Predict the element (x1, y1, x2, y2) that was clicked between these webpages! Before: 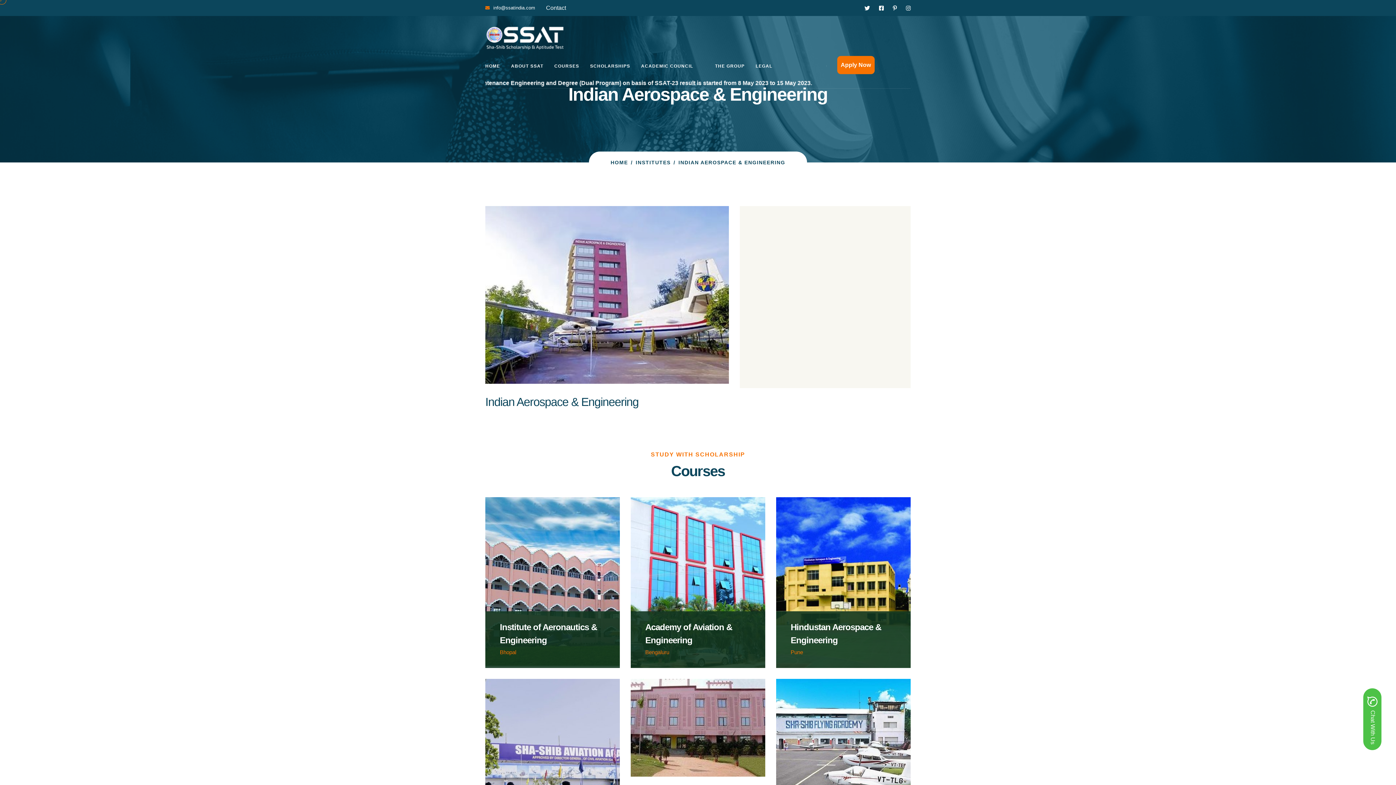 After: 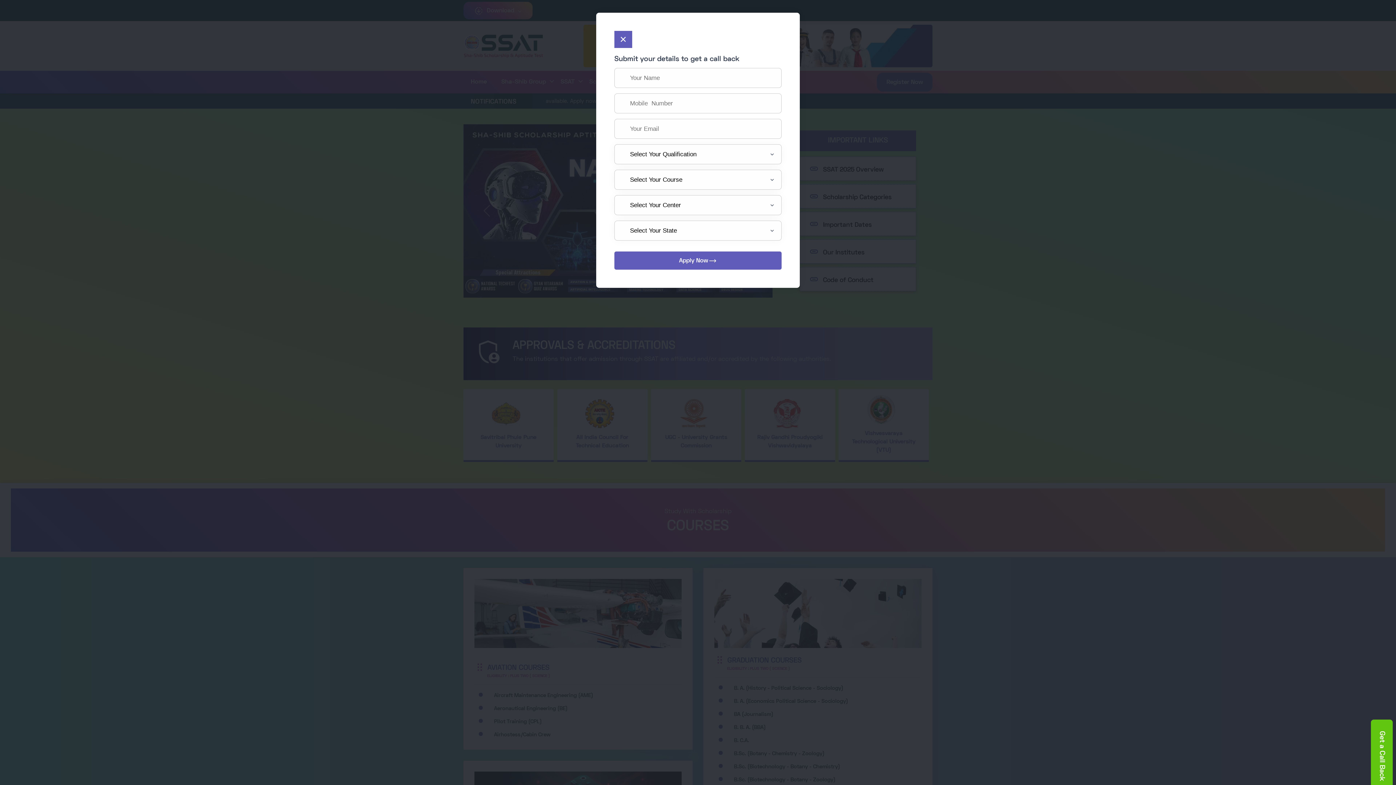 Action: bbox: (485, 34, 565, 40)